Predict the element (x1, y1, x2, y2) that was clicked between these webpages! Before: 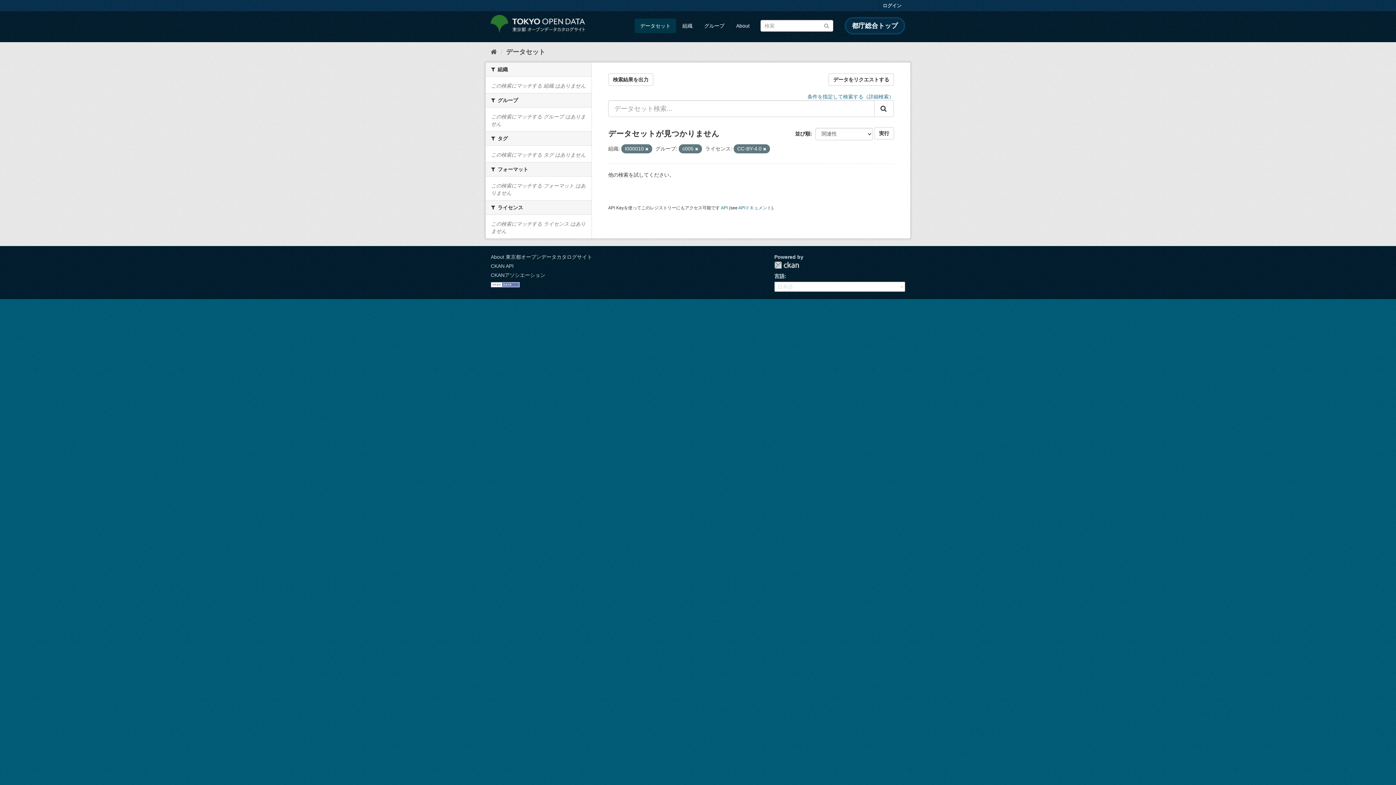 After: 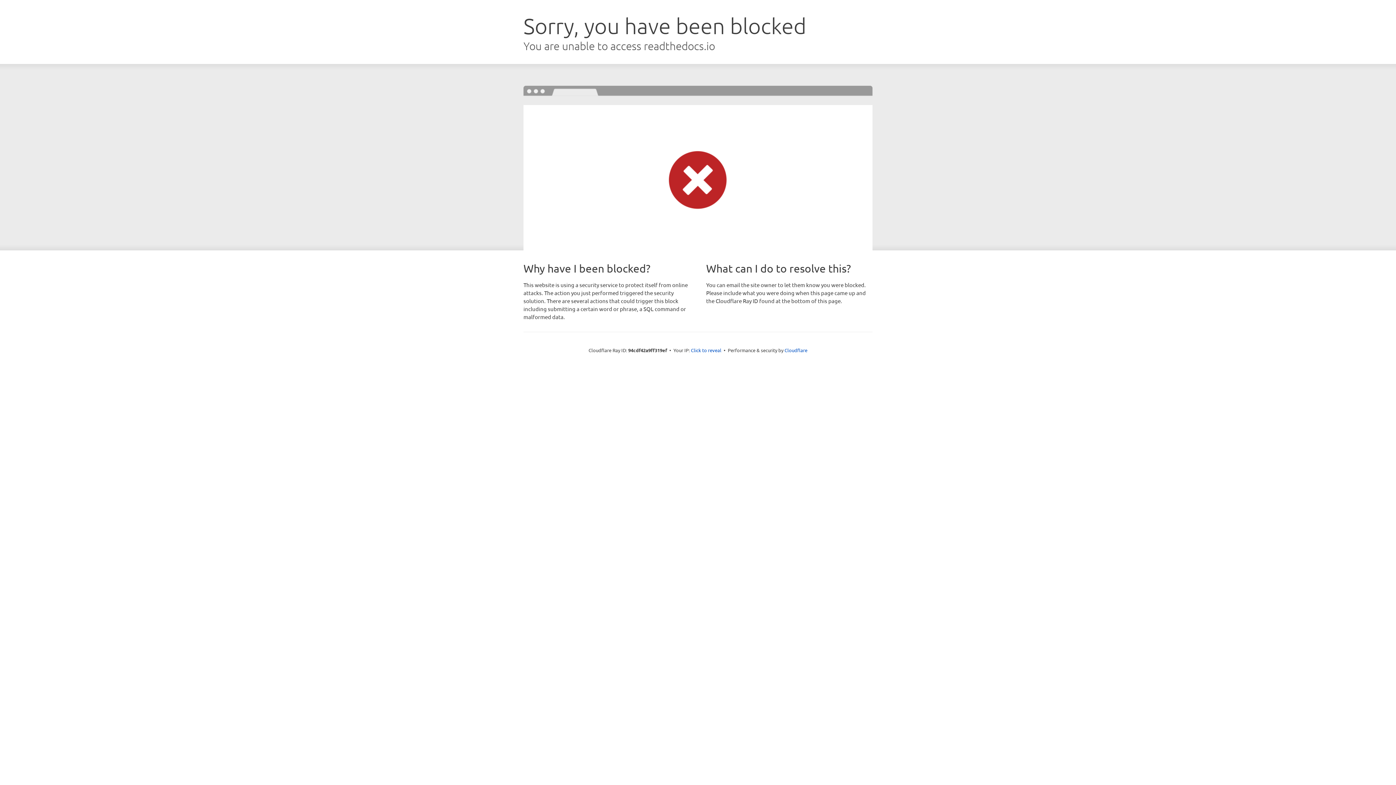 Action: bbox: (490, 263, 513, 269) label: CKAN API